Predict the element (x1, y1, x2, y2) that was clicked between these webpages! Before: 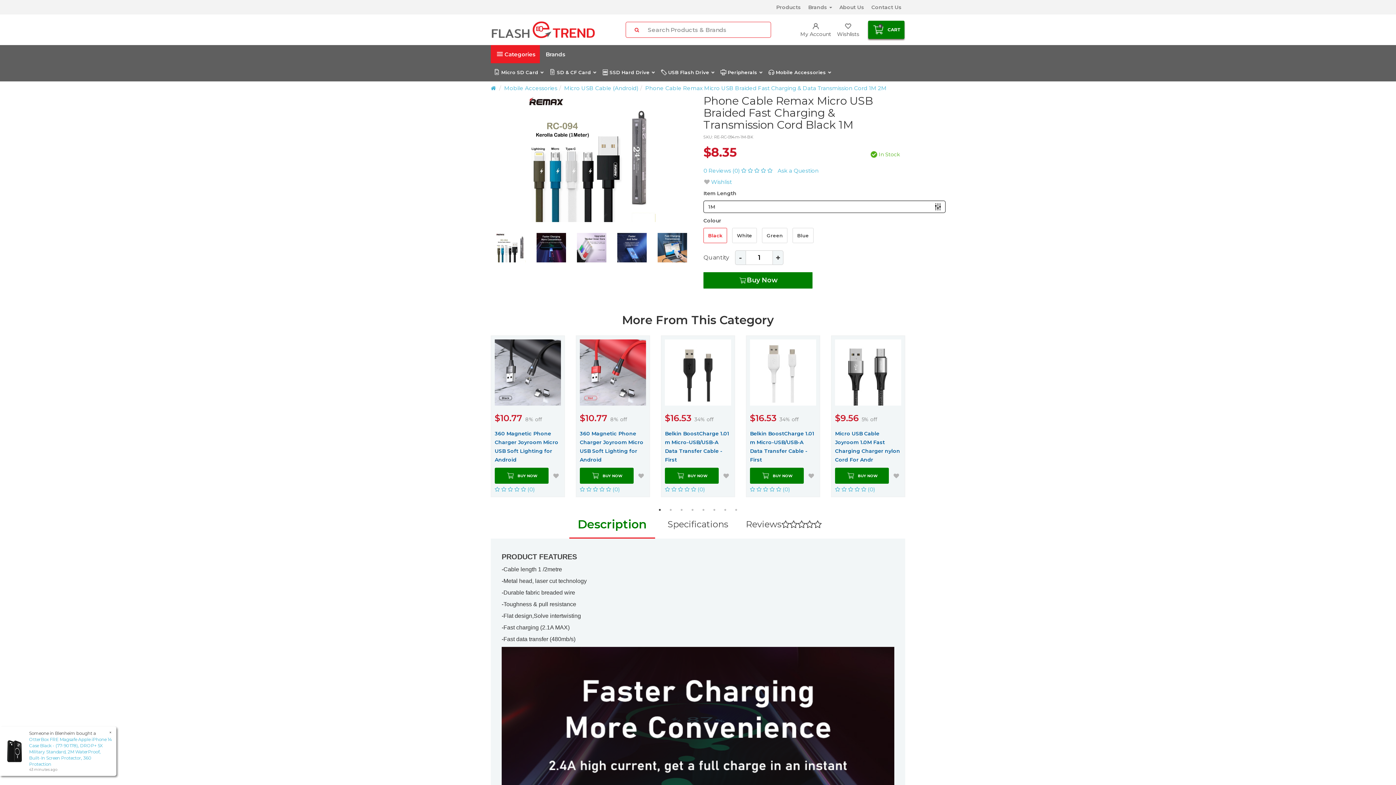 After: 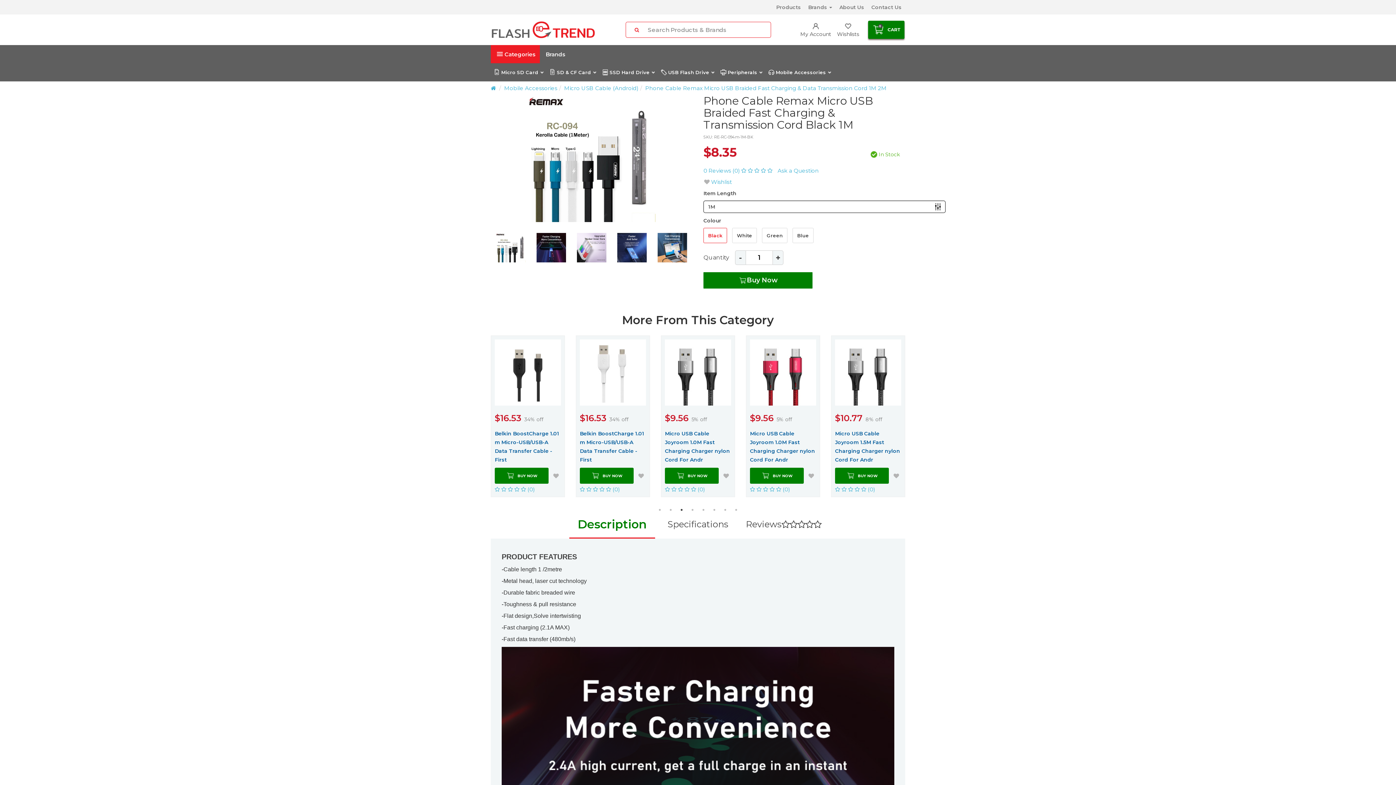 Action: label: 3 bbox: (678, 506, 685, 513)